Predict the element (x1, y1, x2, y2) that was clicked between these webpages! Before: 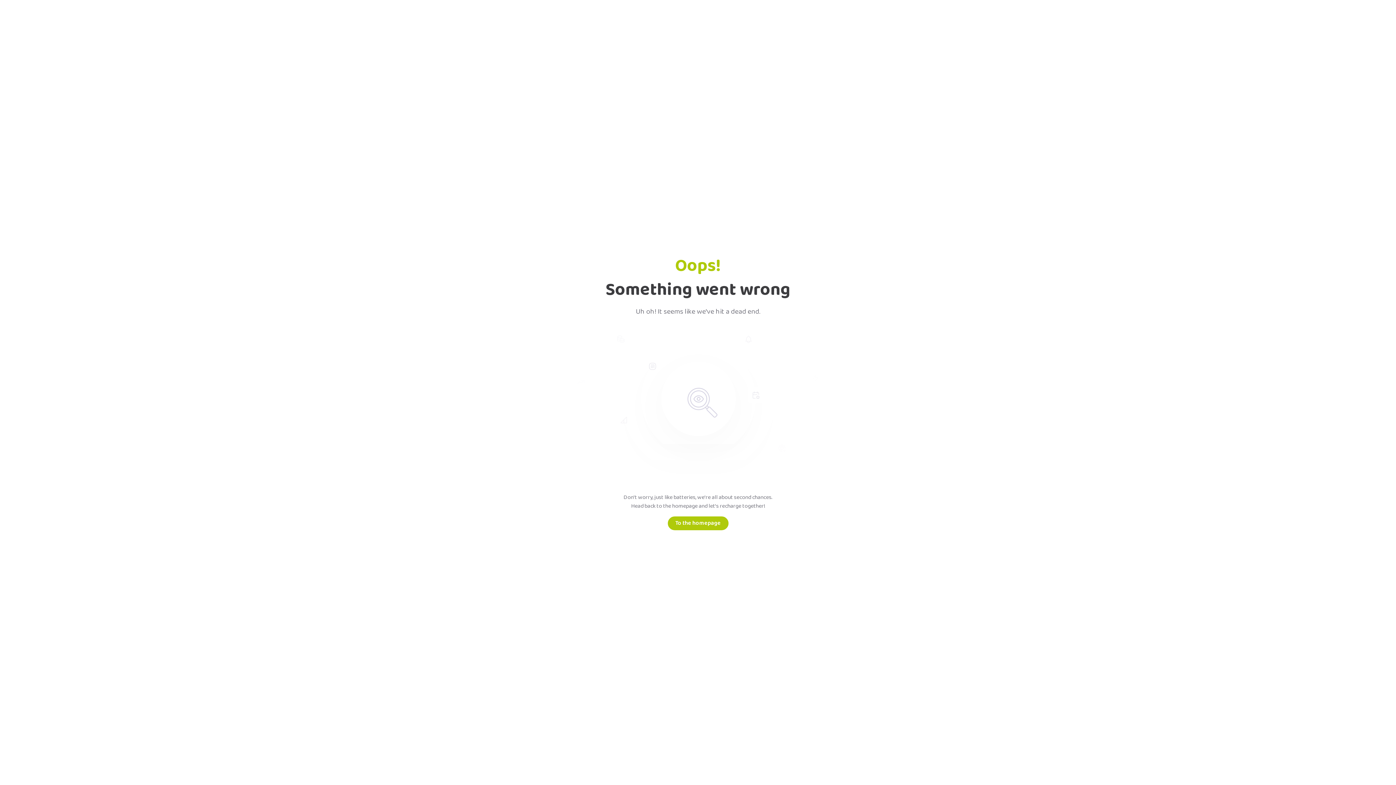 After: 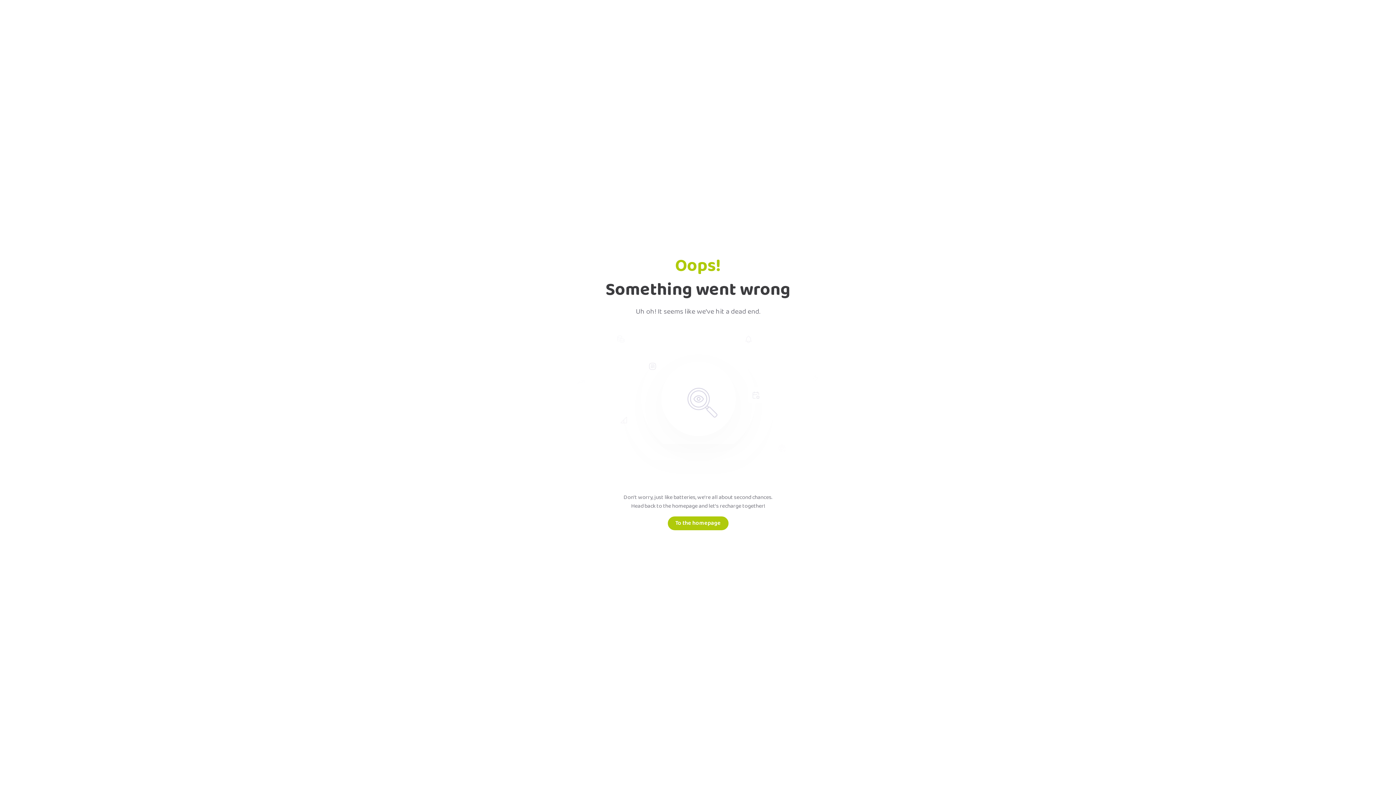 Action: label: To the homepage bbox: (667, 516, 728, 530)